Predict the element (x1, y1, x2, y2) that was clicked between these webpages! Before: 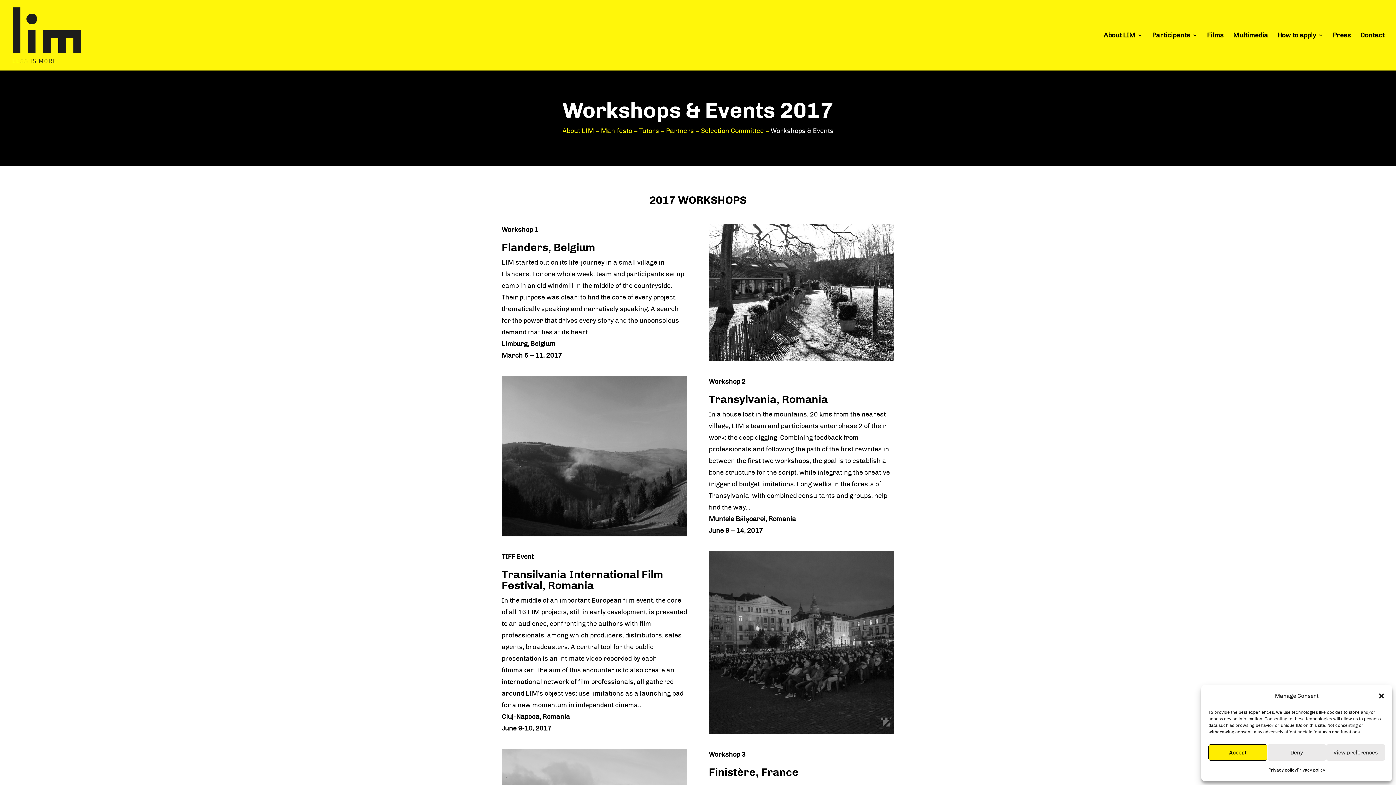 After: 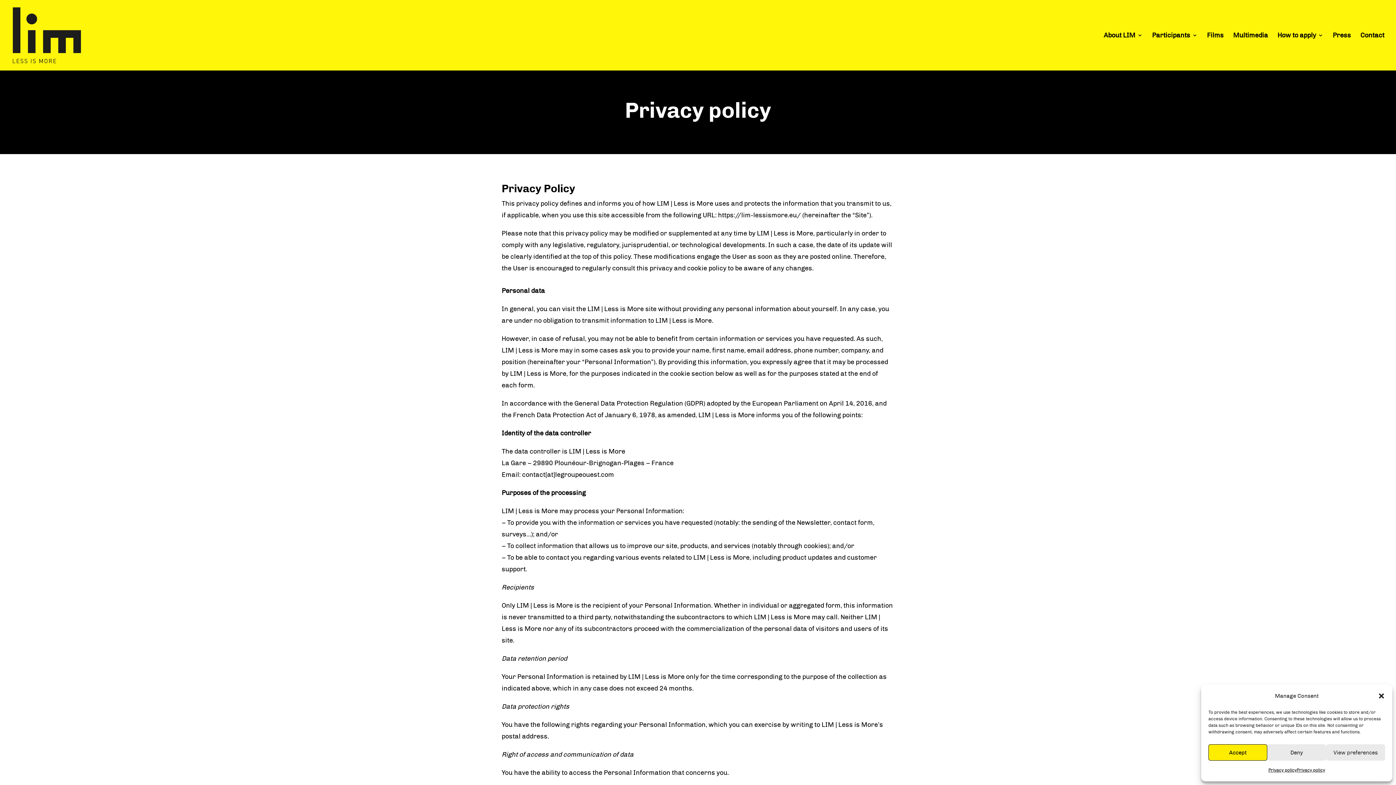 Action: label: Privacy policy bbox: (1268, 764, 1297, 776)